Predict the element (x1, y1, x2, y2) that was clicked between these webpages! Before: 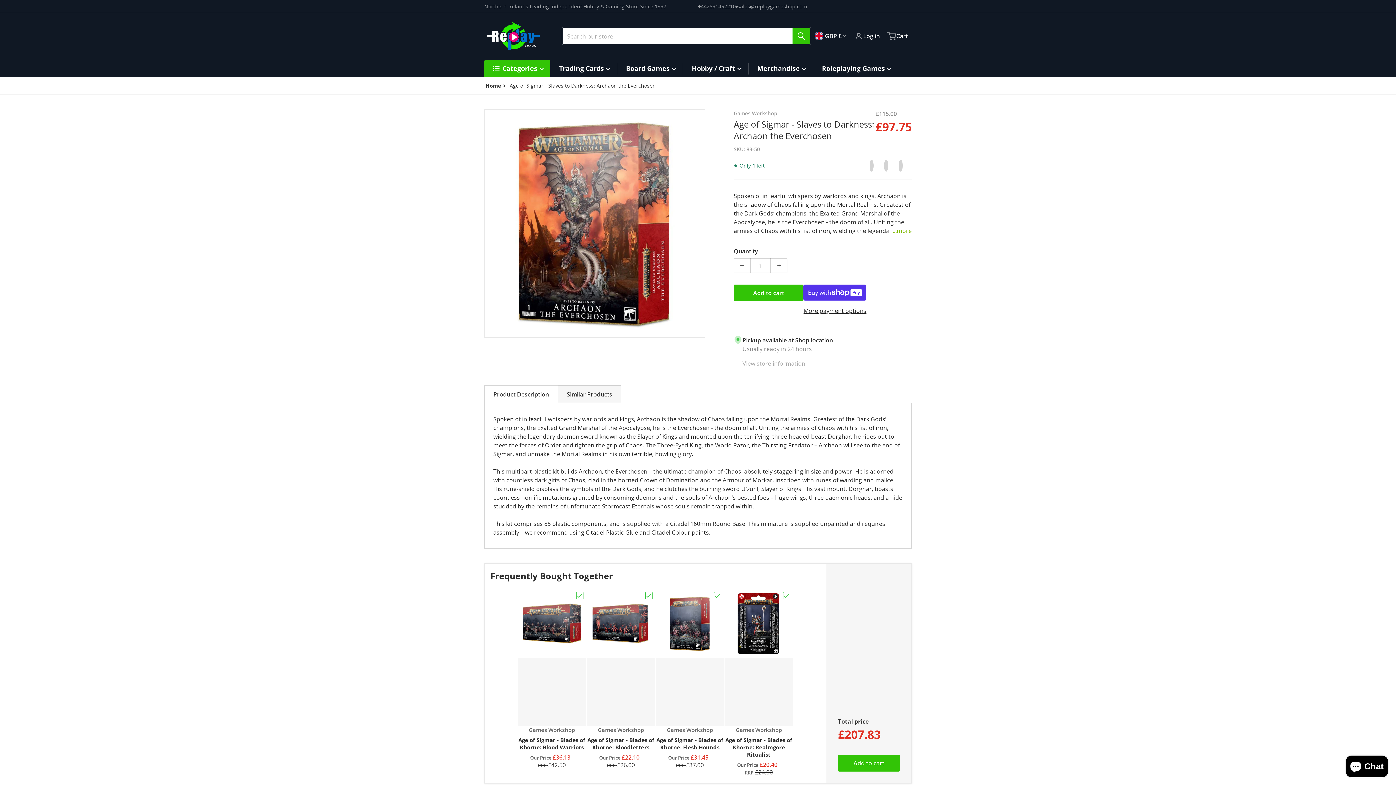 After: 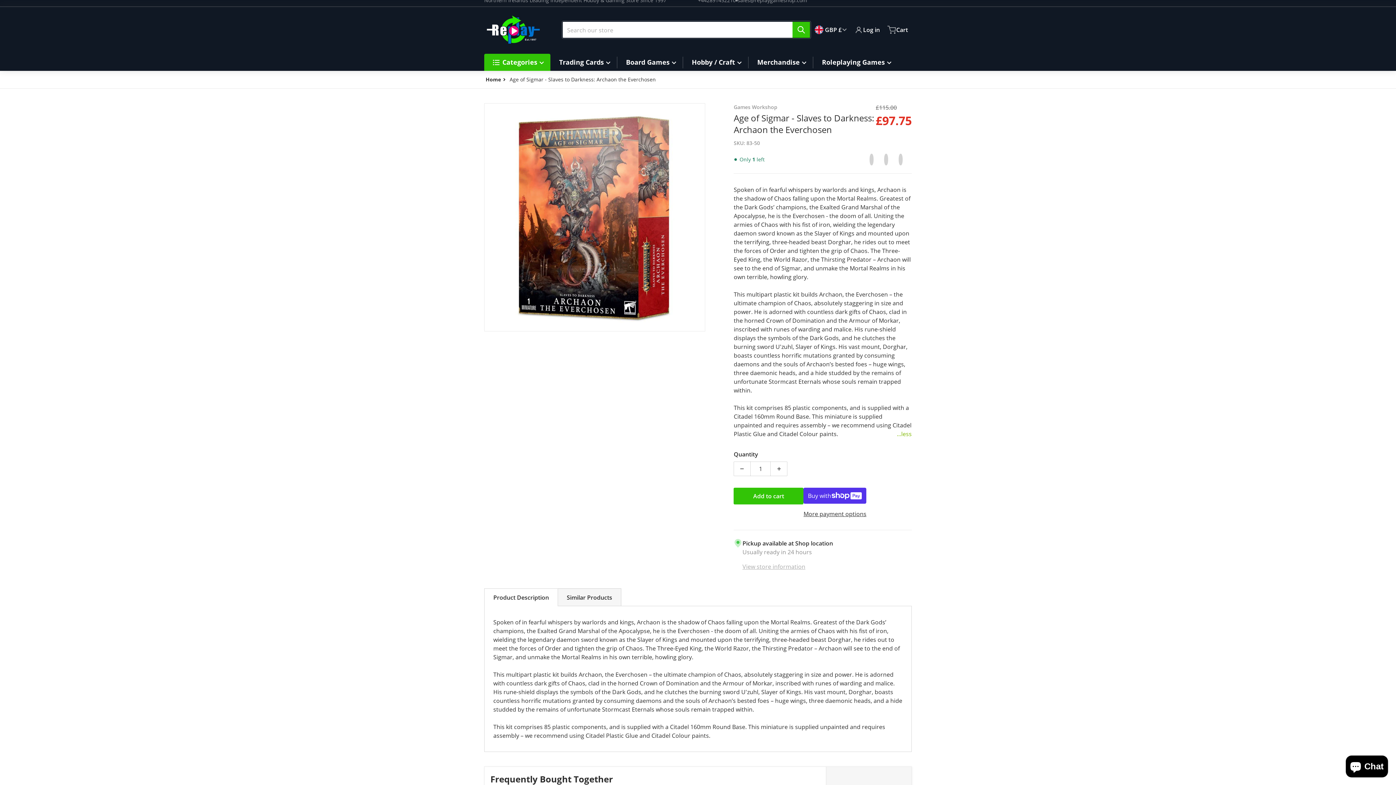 Action: bbox: (886, 226, 912, 235) label: ...more